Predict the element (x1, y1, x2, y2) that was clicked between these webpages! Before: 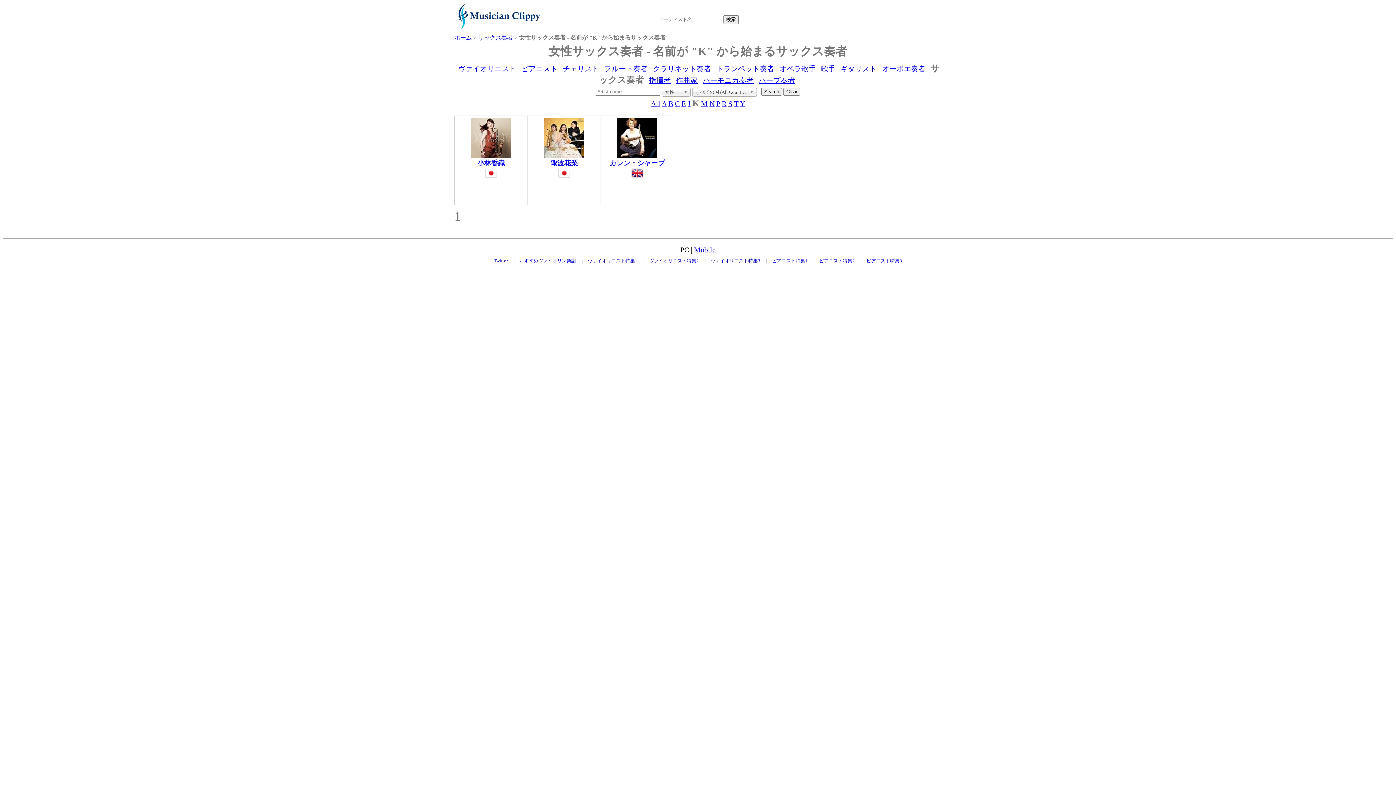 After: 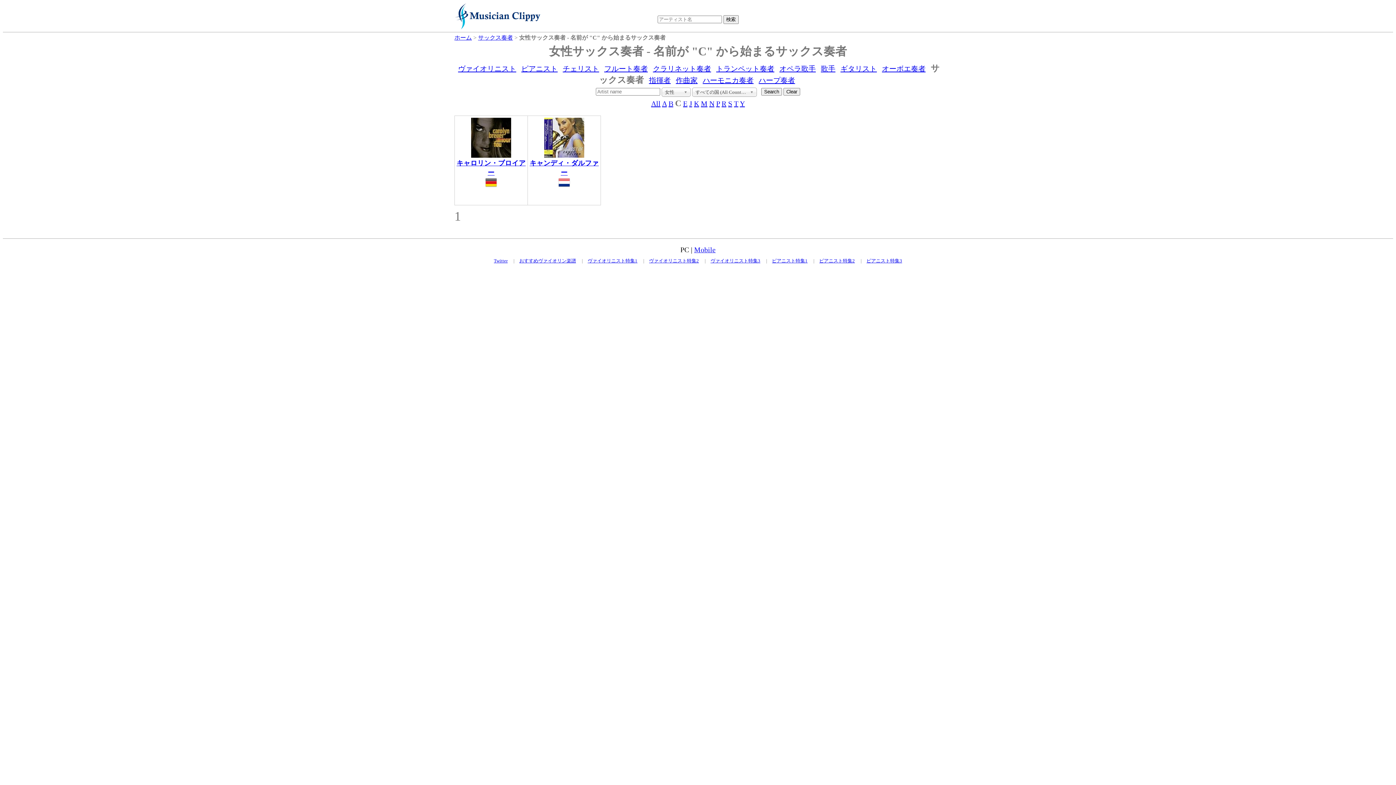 Action: label: C bbox: (675, 99, 679, 107)